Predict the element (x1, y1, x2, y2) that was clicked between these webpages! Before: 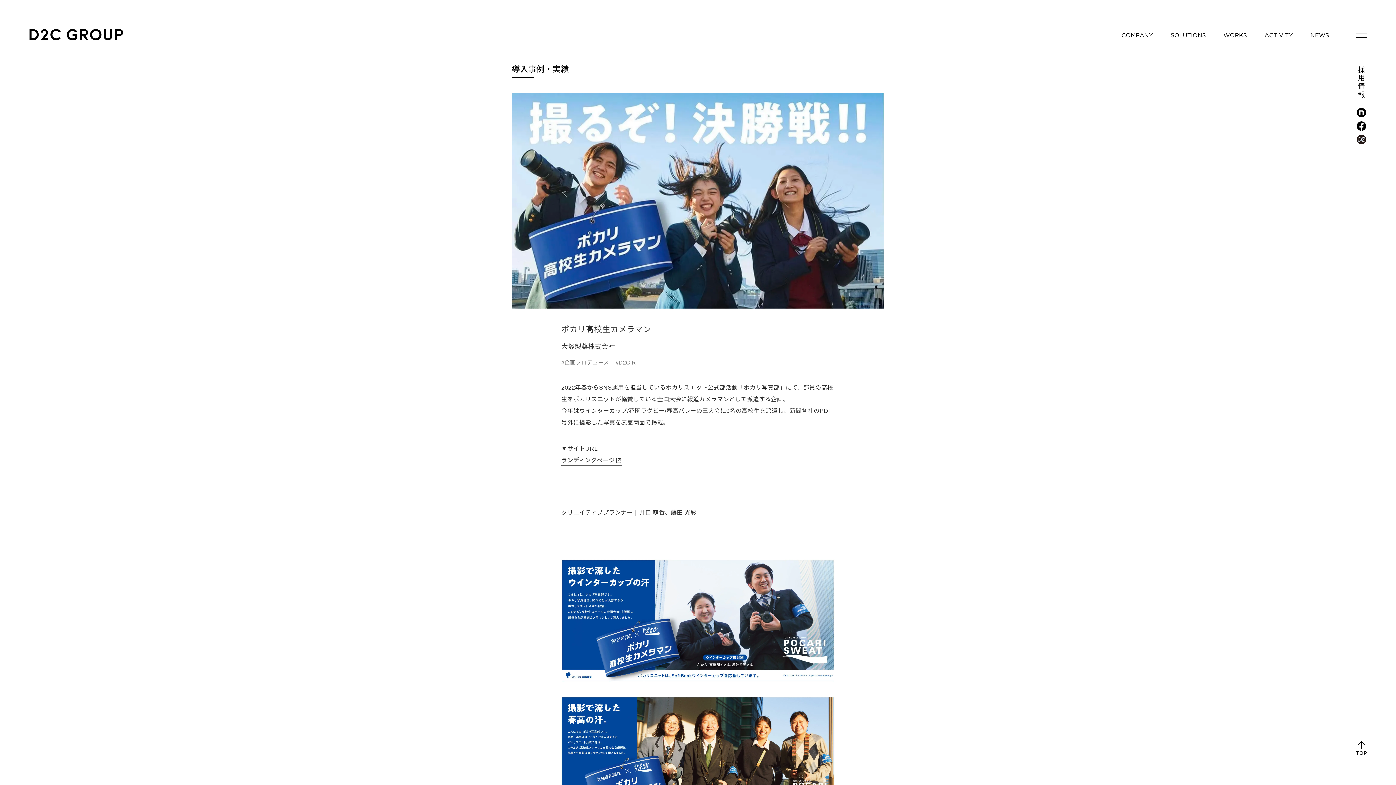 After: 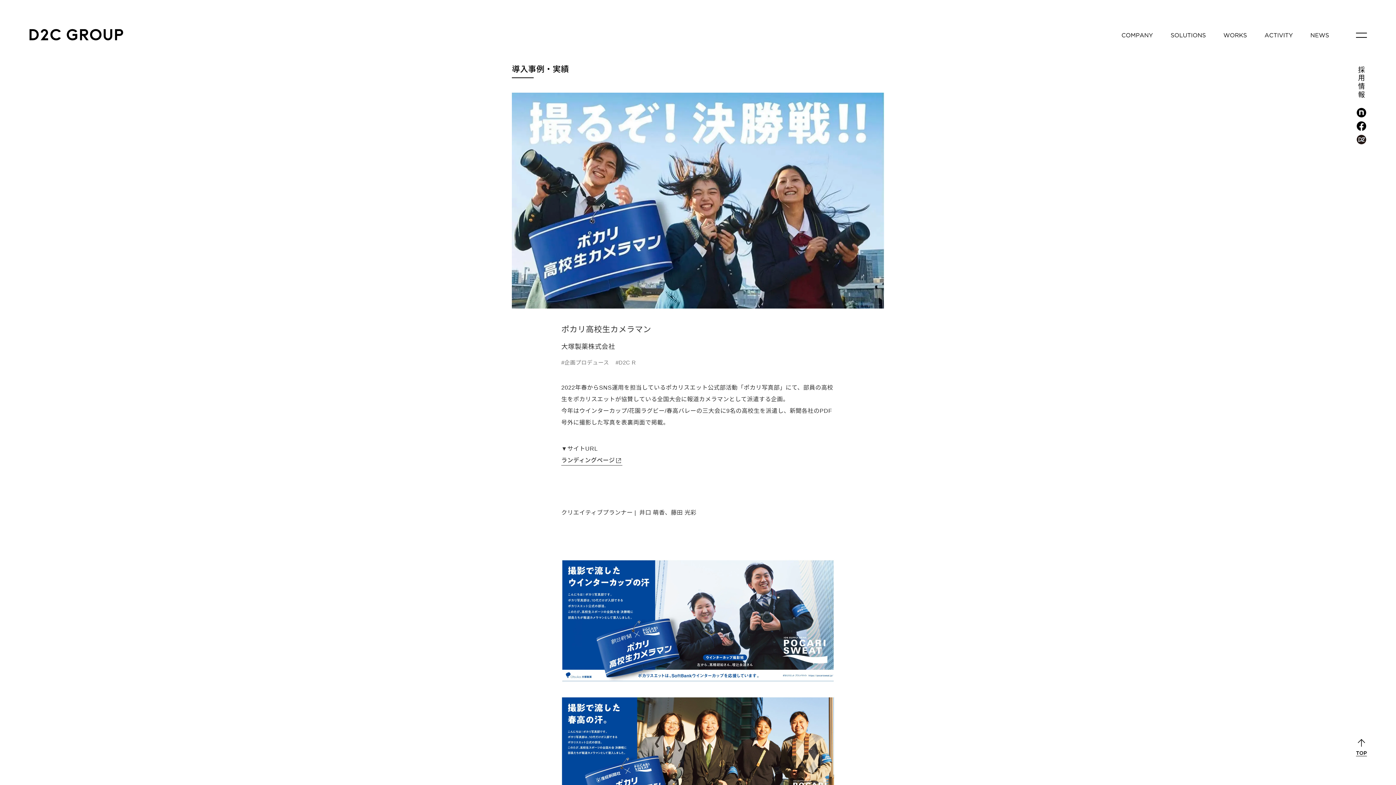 Action: bbox: (1356, 741, 1367, 755)